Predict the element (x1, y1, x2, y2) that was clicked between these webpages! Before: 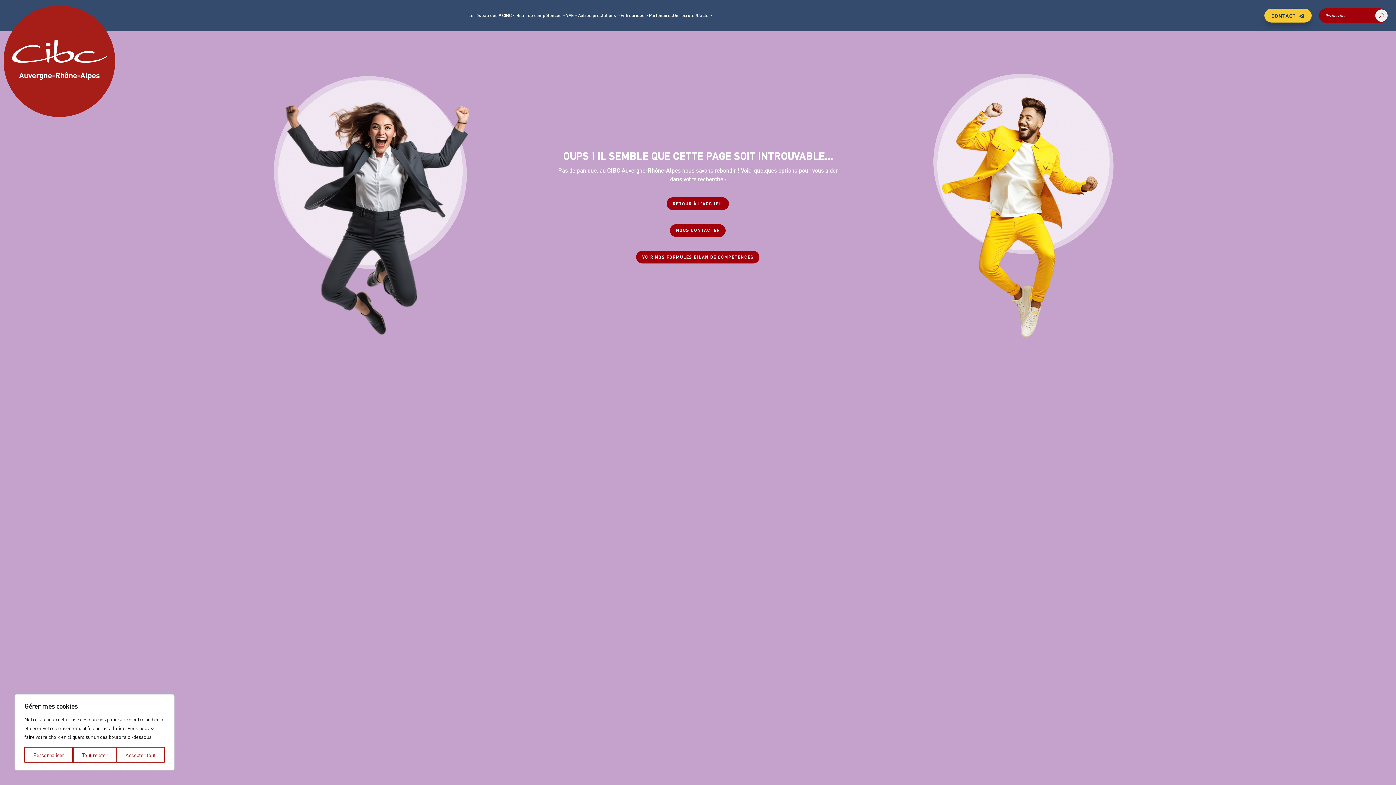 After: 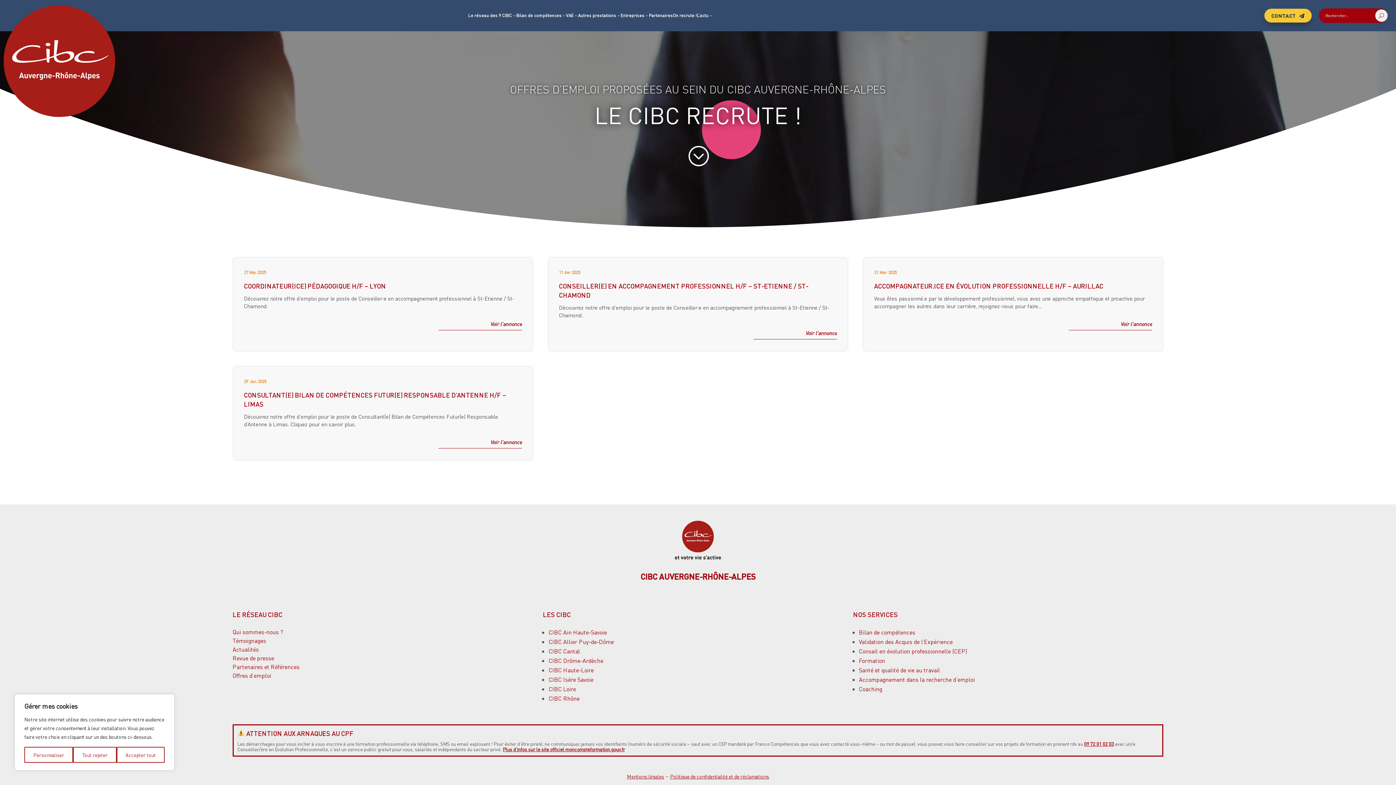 Action: bbox: (673, 10, 697, 20) label: On recrute !